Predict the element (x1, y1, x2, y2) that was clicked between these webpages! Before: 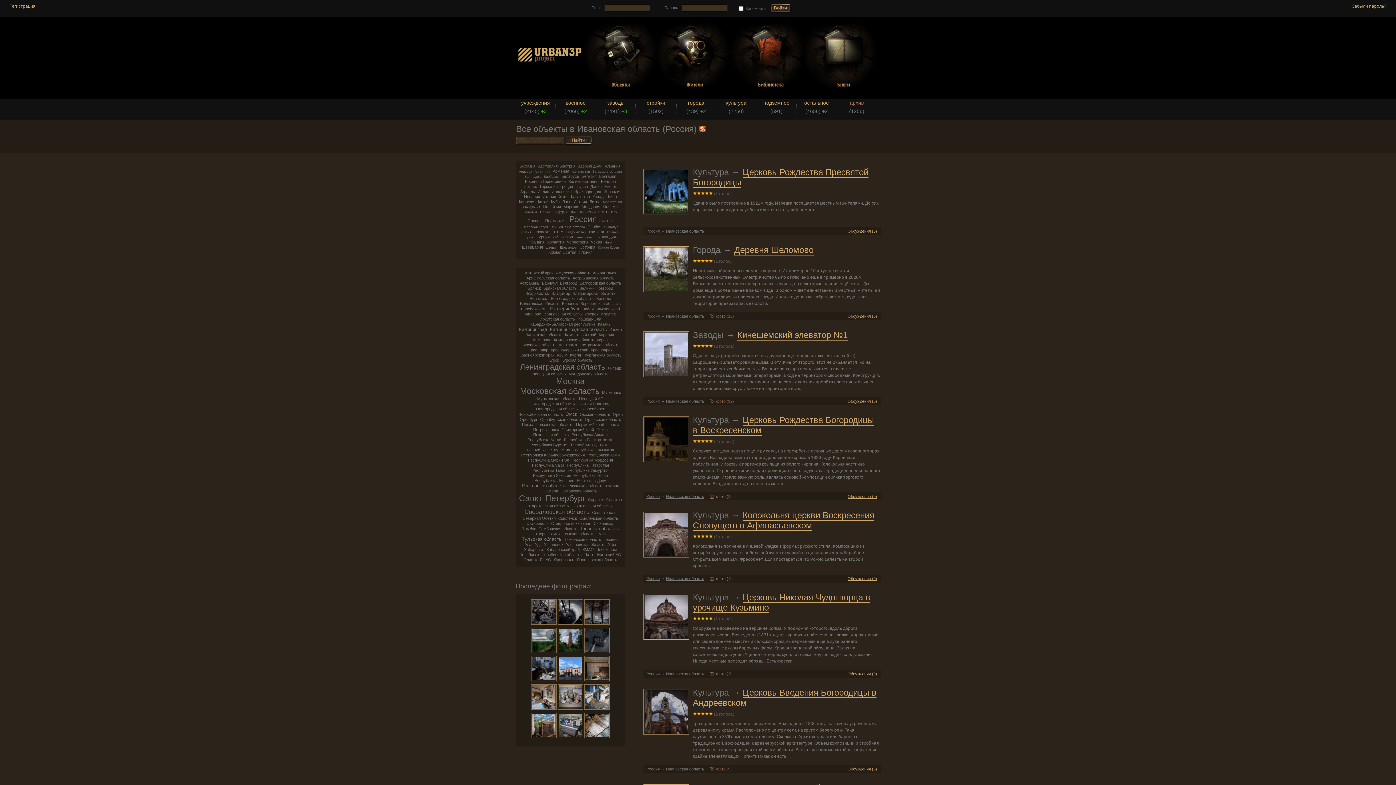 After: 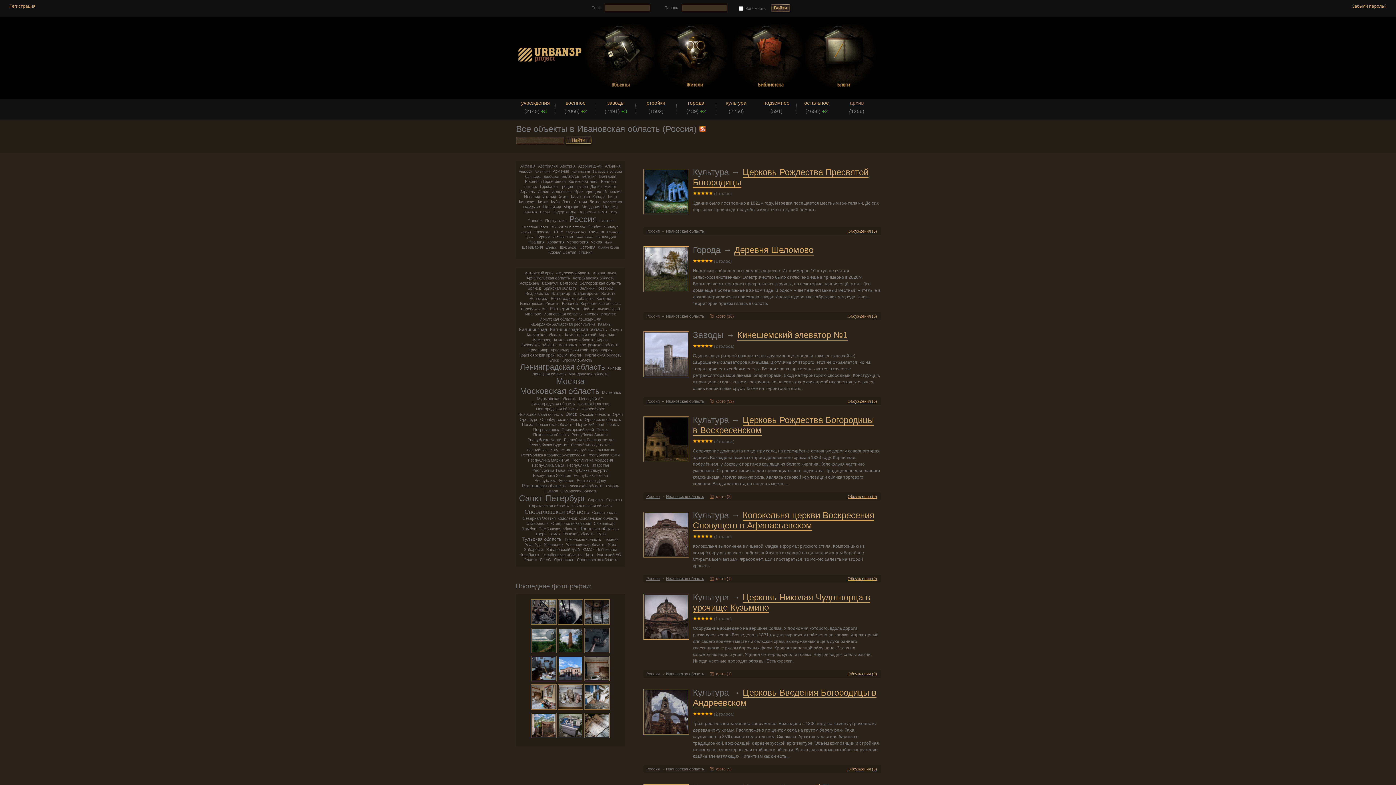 Action: bbox: (666, 229, 704, 233) label: Ивановская область